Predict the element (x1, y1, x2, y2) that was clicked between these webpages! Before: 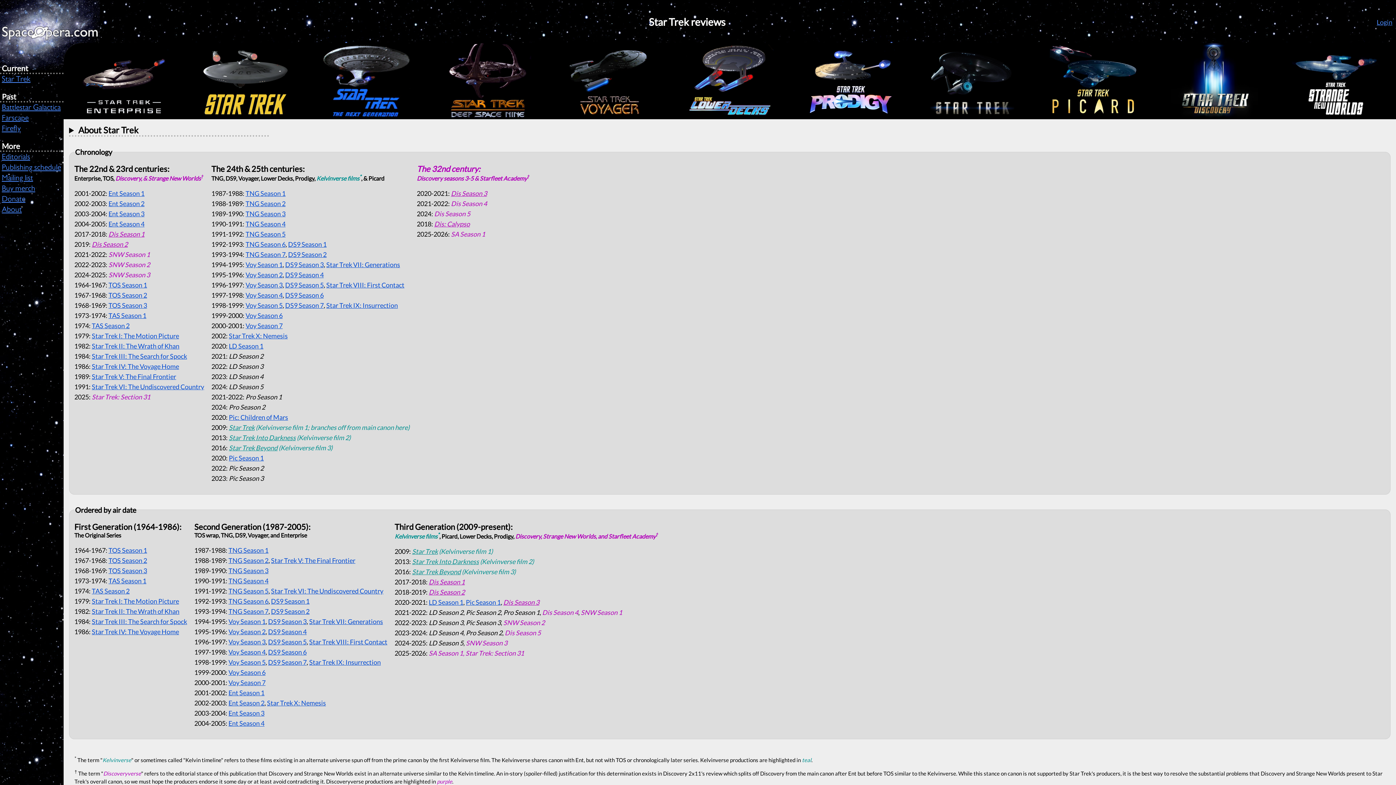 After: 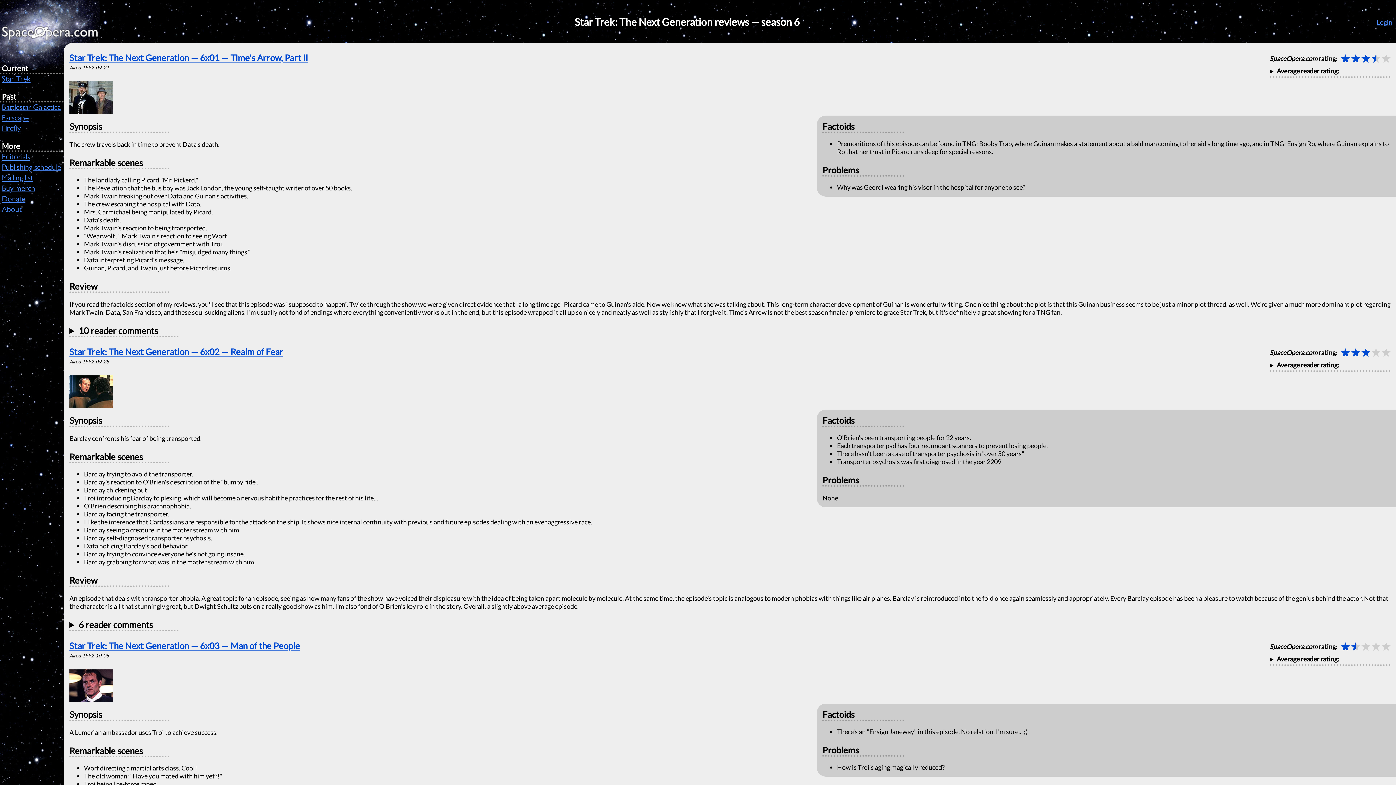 Action: bbox: (228, 597, 268, 605) label: TNG Season 6